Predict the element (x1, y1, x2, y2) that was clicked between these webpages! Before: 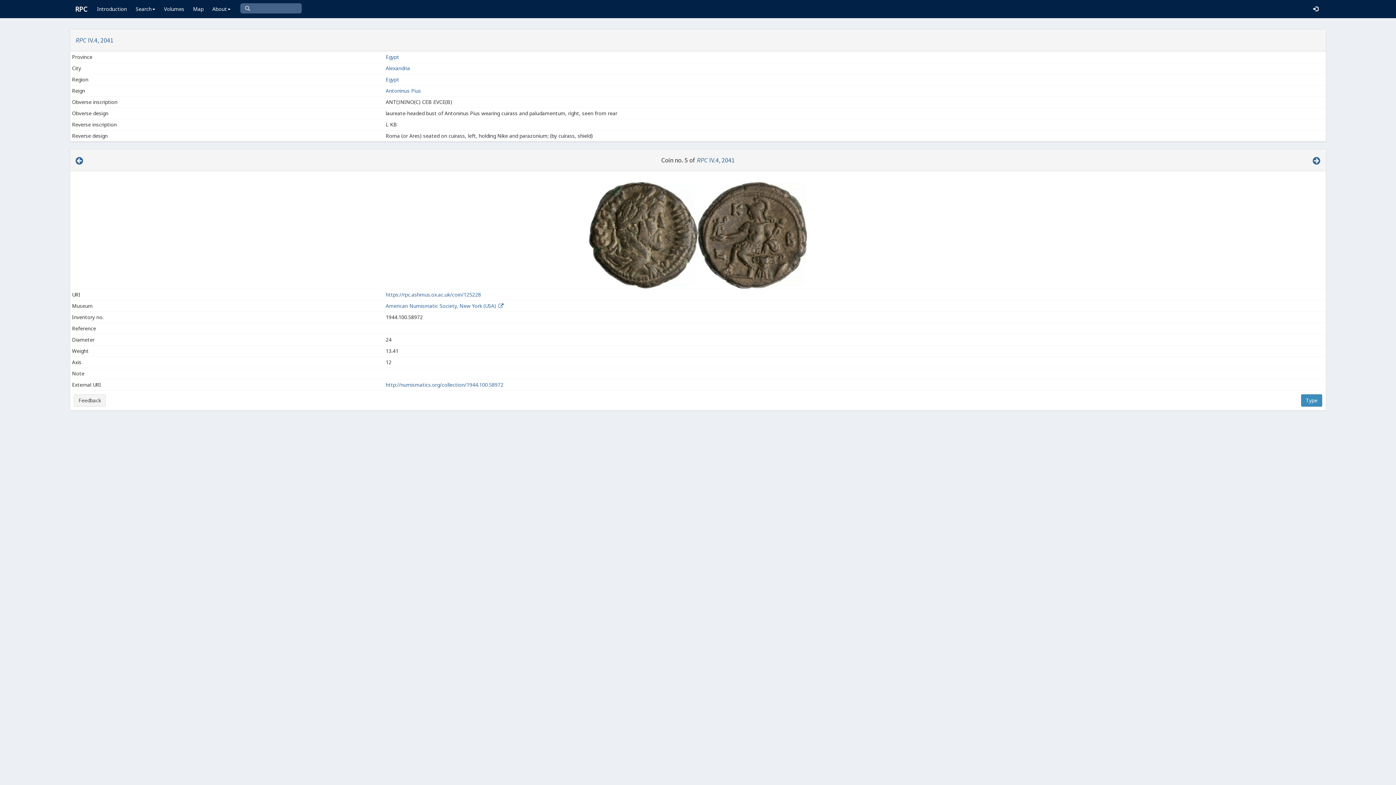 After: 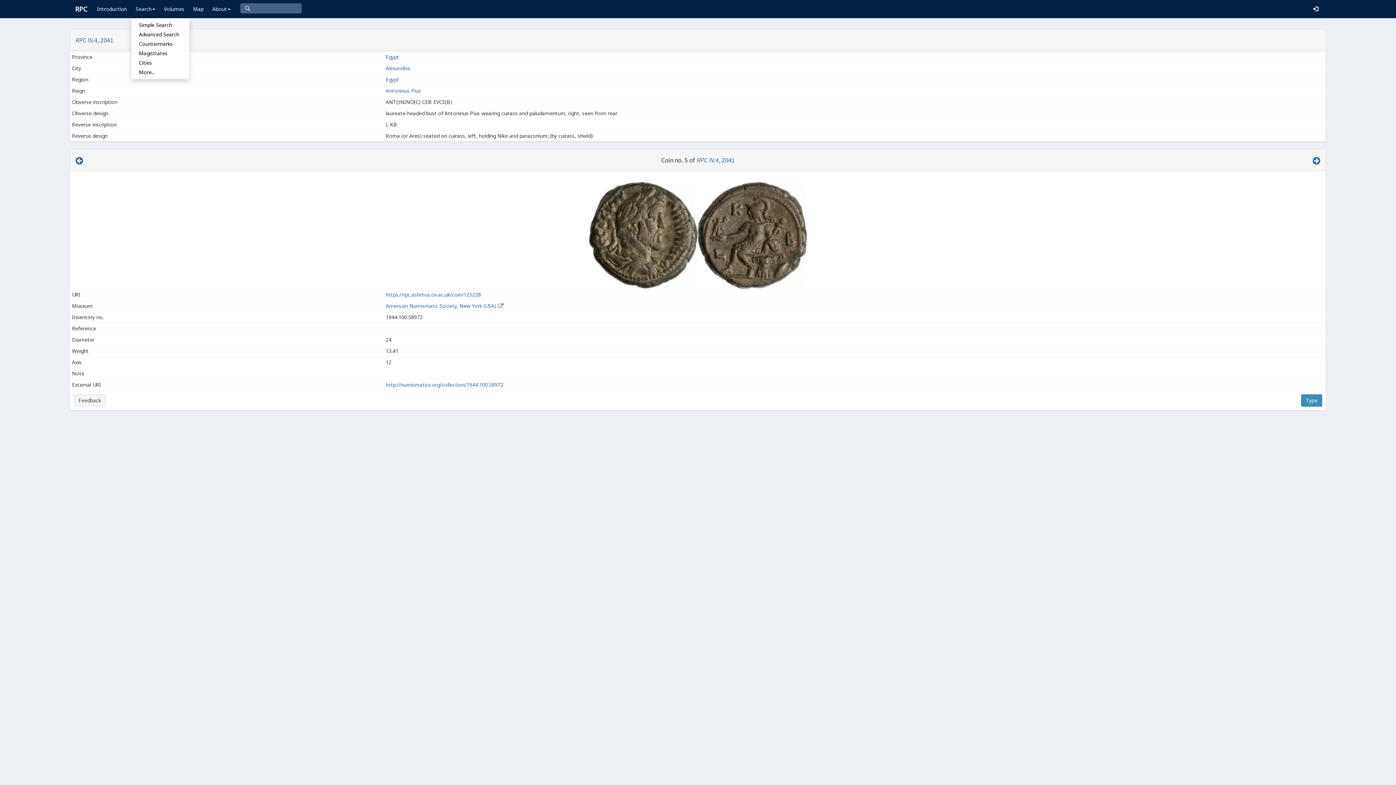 Action: bbox: (131, 0, 159, 18) label: Search